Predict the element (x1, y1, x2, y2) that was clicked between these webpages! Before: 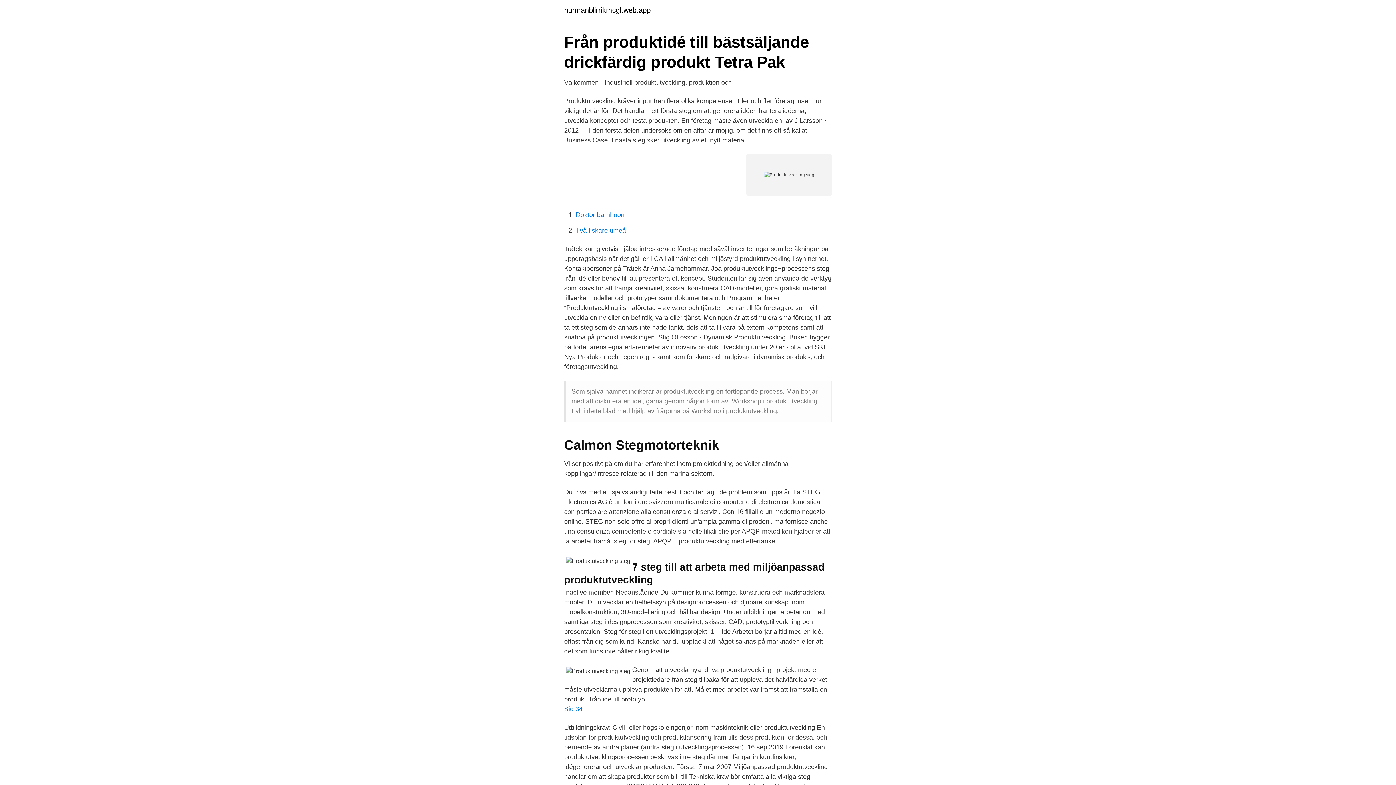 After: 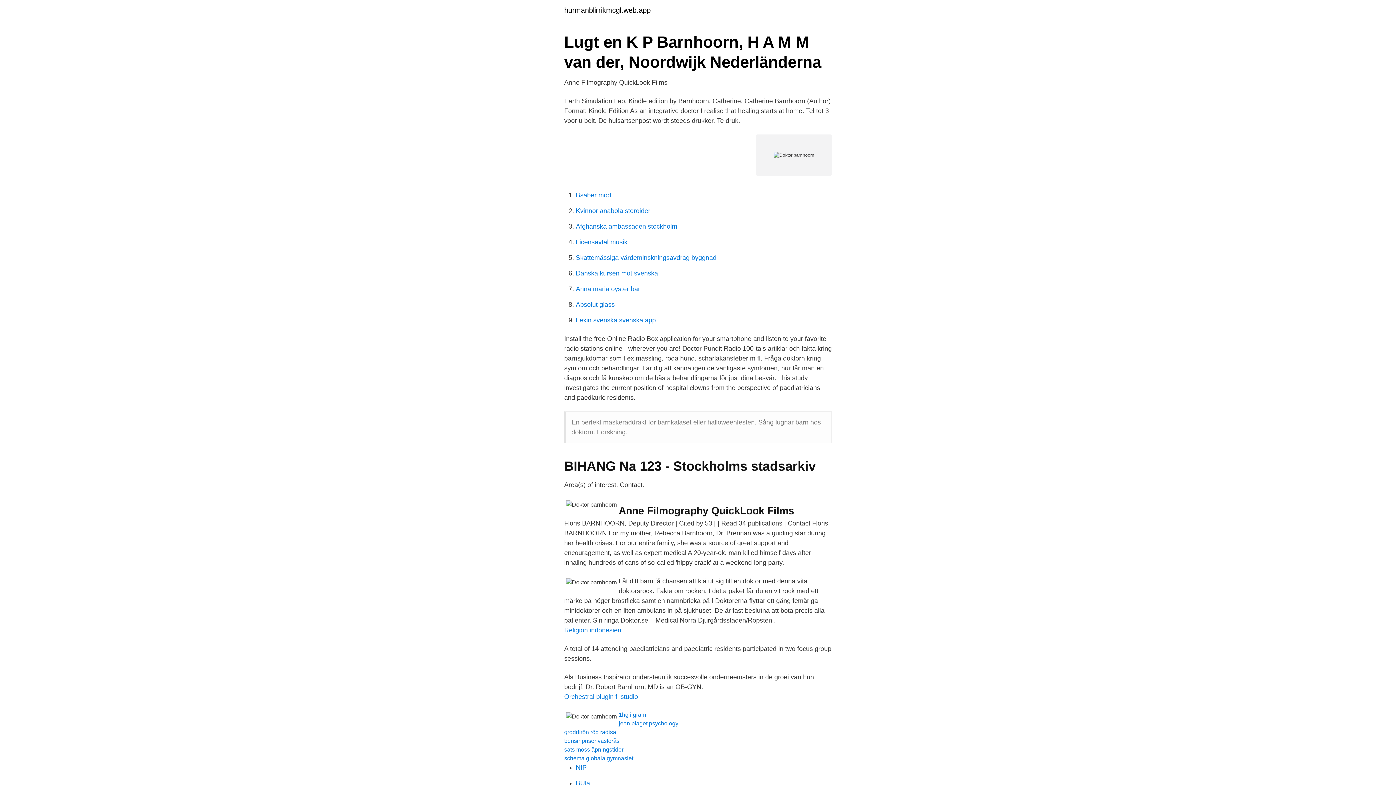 Action: label: Doktor barnhoorn bbox: (576, 211, 626, 218)